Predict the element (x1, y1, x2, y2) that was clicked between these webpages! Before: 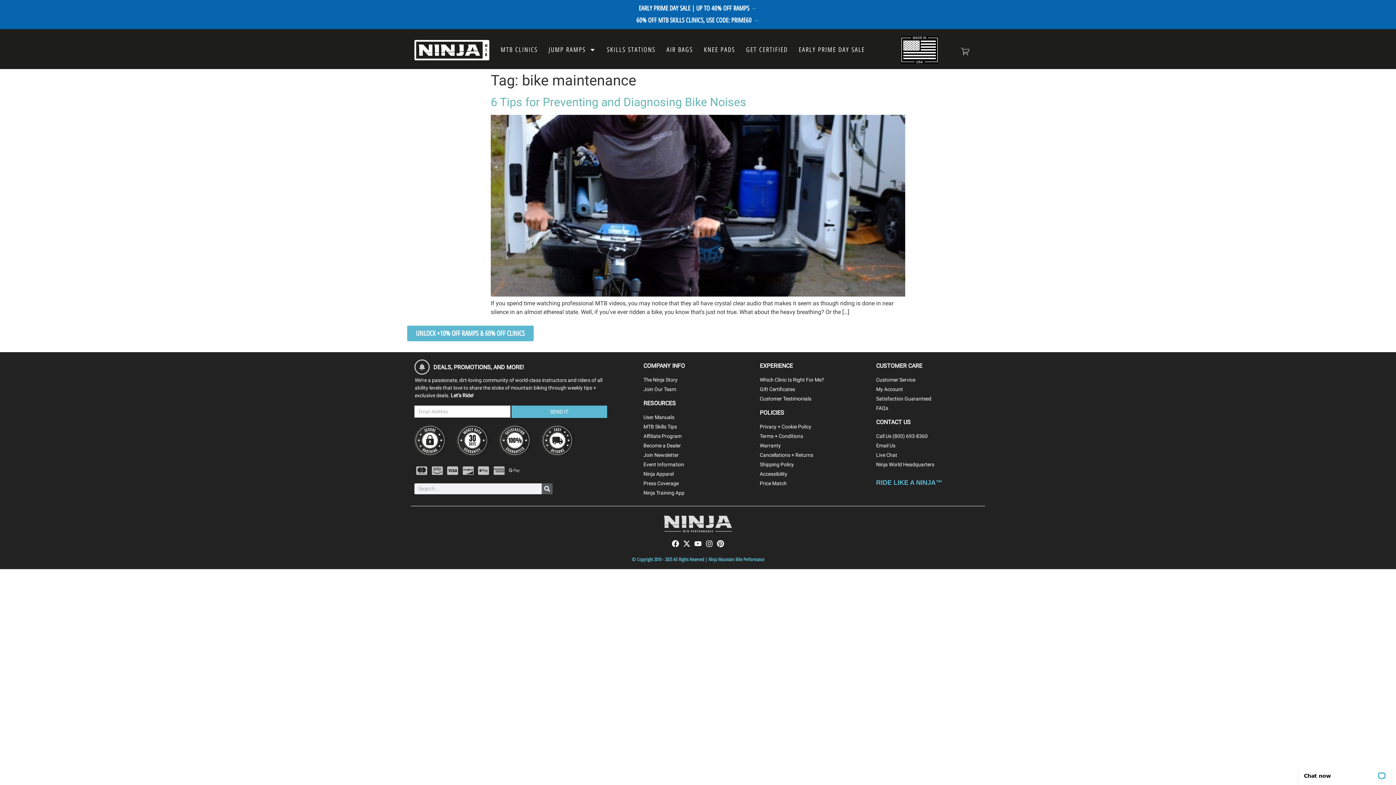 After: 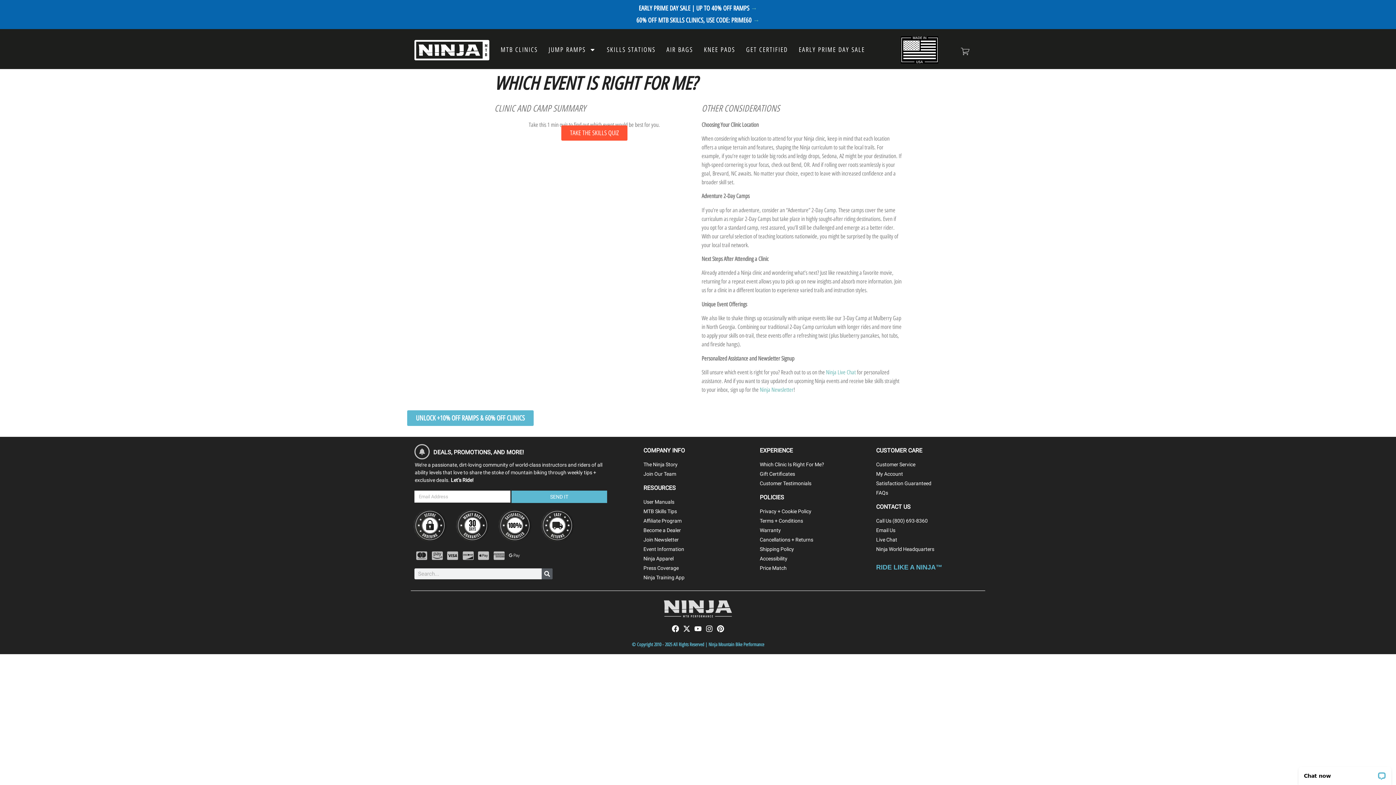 Action: label: Which Clinic Is Right For Me? bbox: (760, 376, 869, 383)